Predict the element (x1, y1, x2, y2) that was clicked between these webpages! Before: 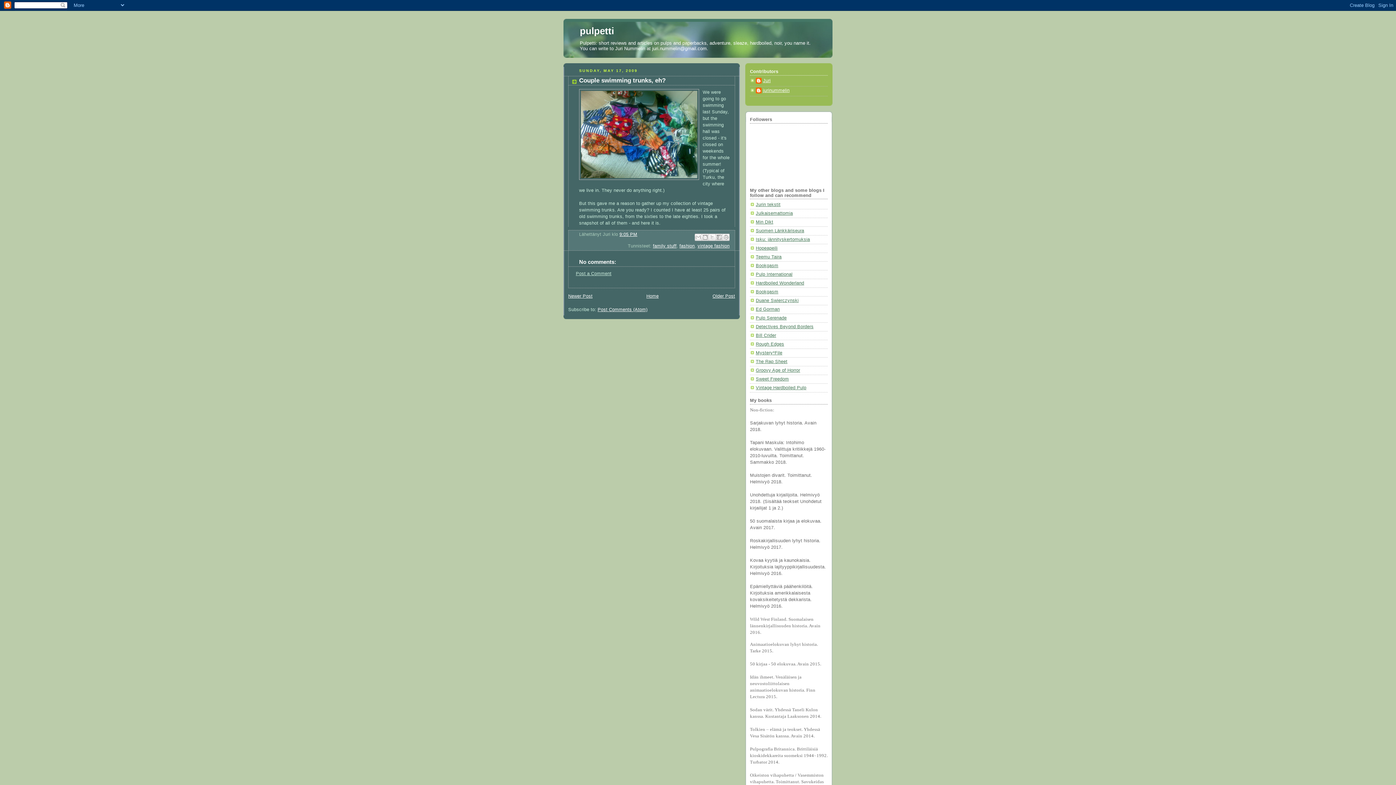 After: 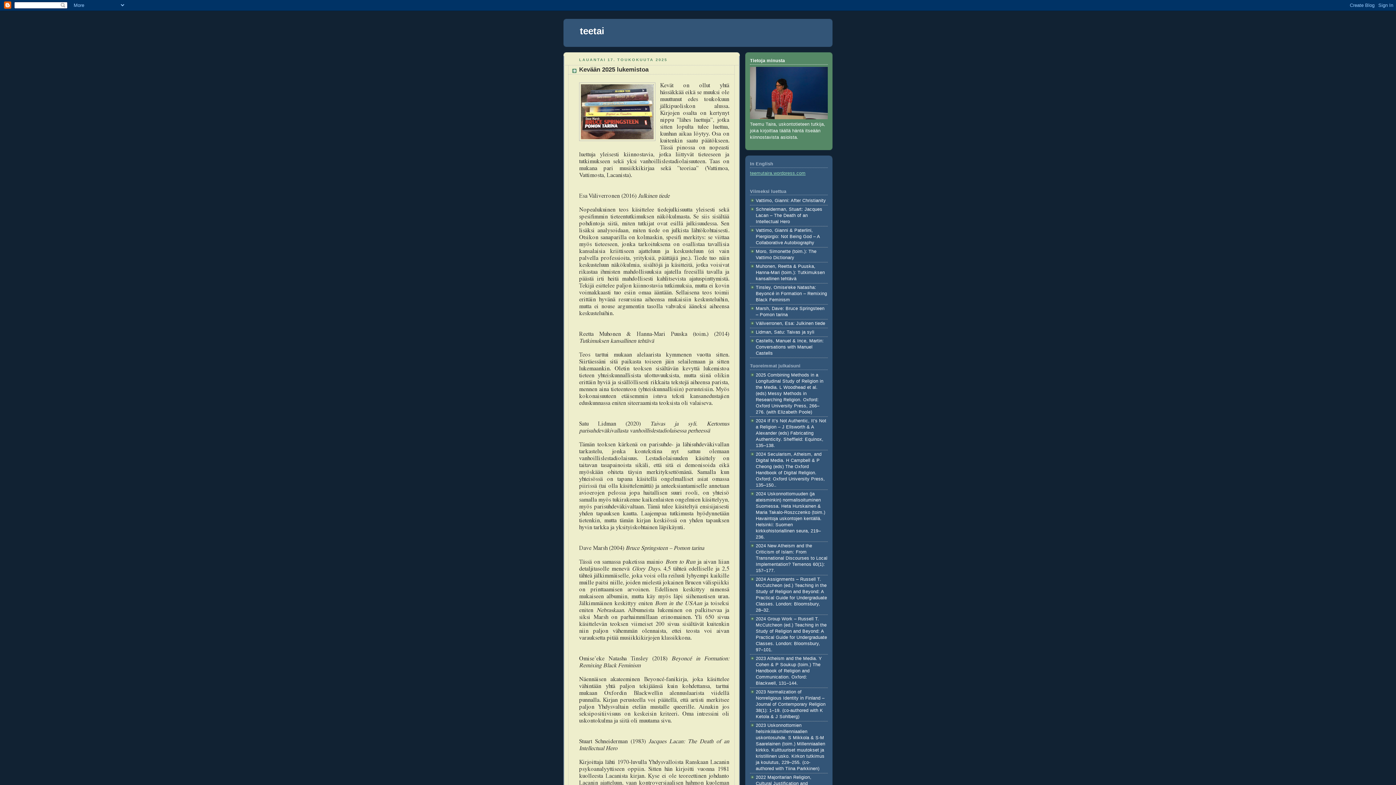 Action: bbox: (756, 254, 781, 259) label: Teemu Taira